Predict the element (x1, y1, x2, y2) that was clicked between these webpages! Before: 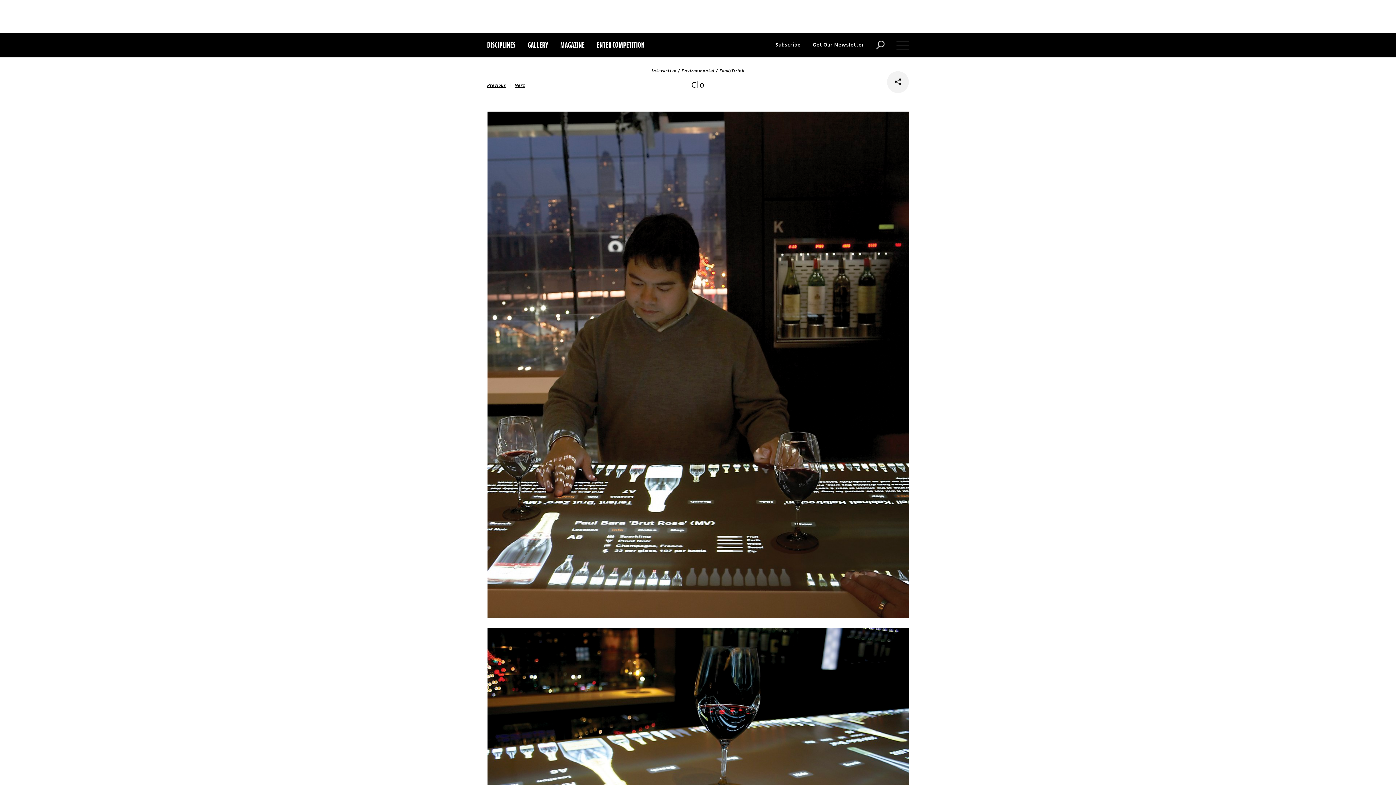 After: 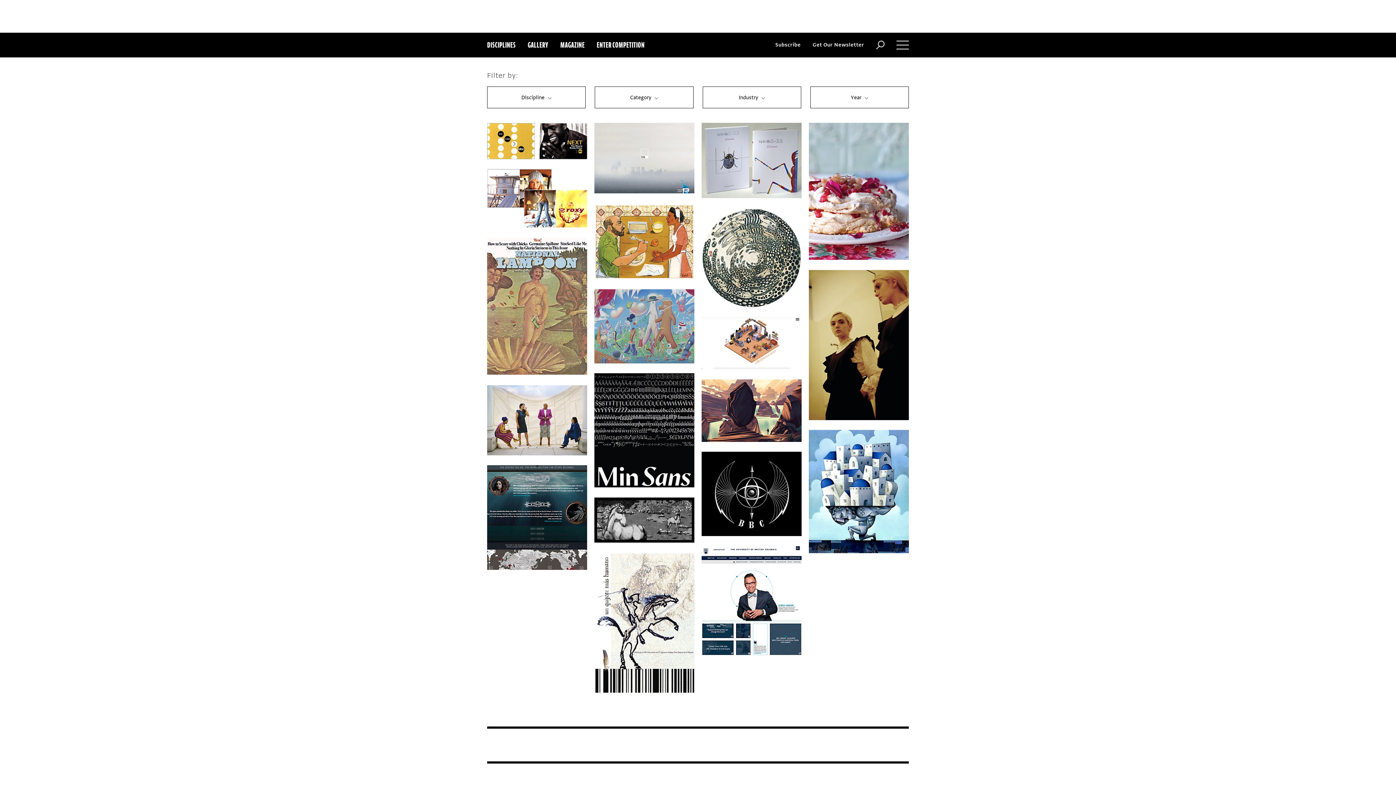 Action: bbox: (527, 32, 548, 57) label: GALLERY